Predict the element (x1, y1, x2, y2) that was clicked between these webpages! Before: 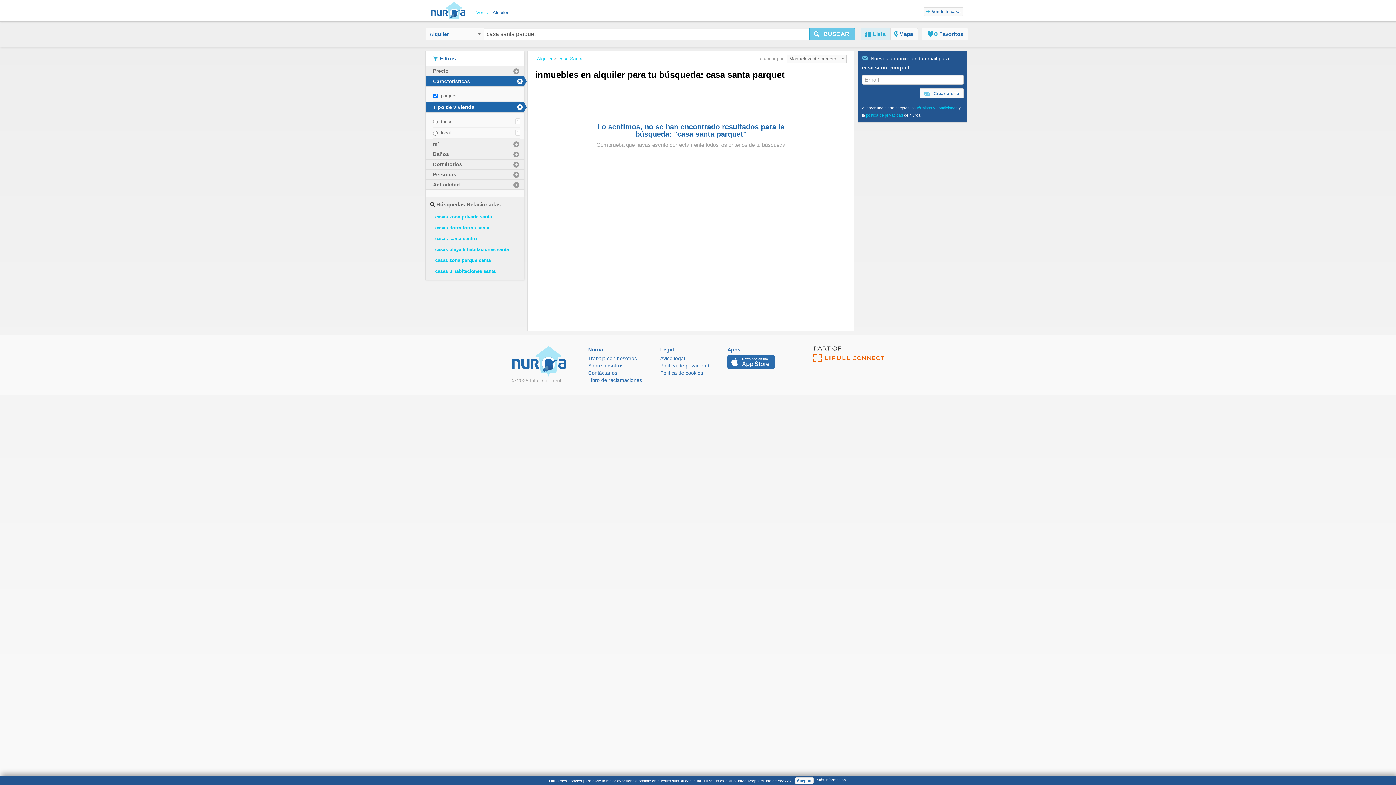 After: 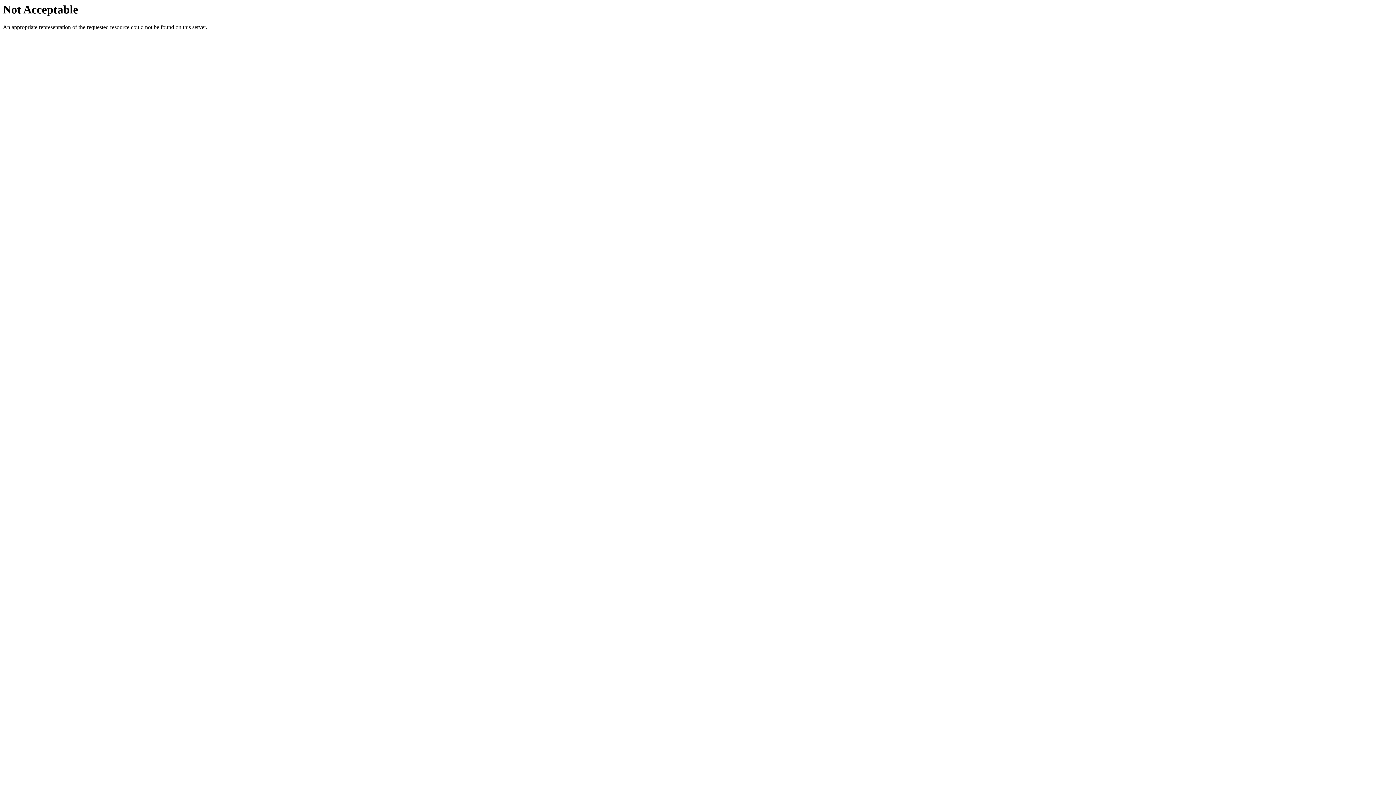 Action: label: Contáctanos bbox: (588, 369, 642, 376)